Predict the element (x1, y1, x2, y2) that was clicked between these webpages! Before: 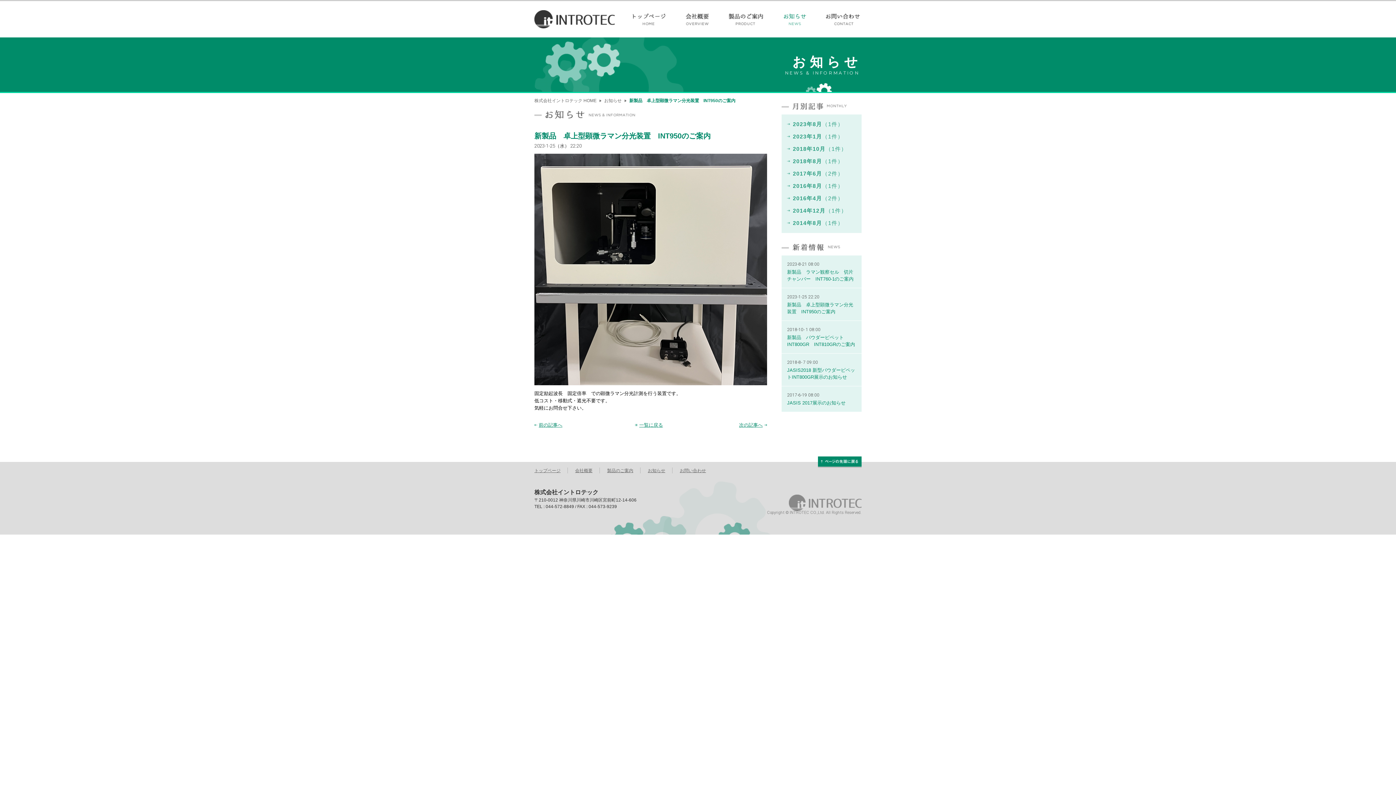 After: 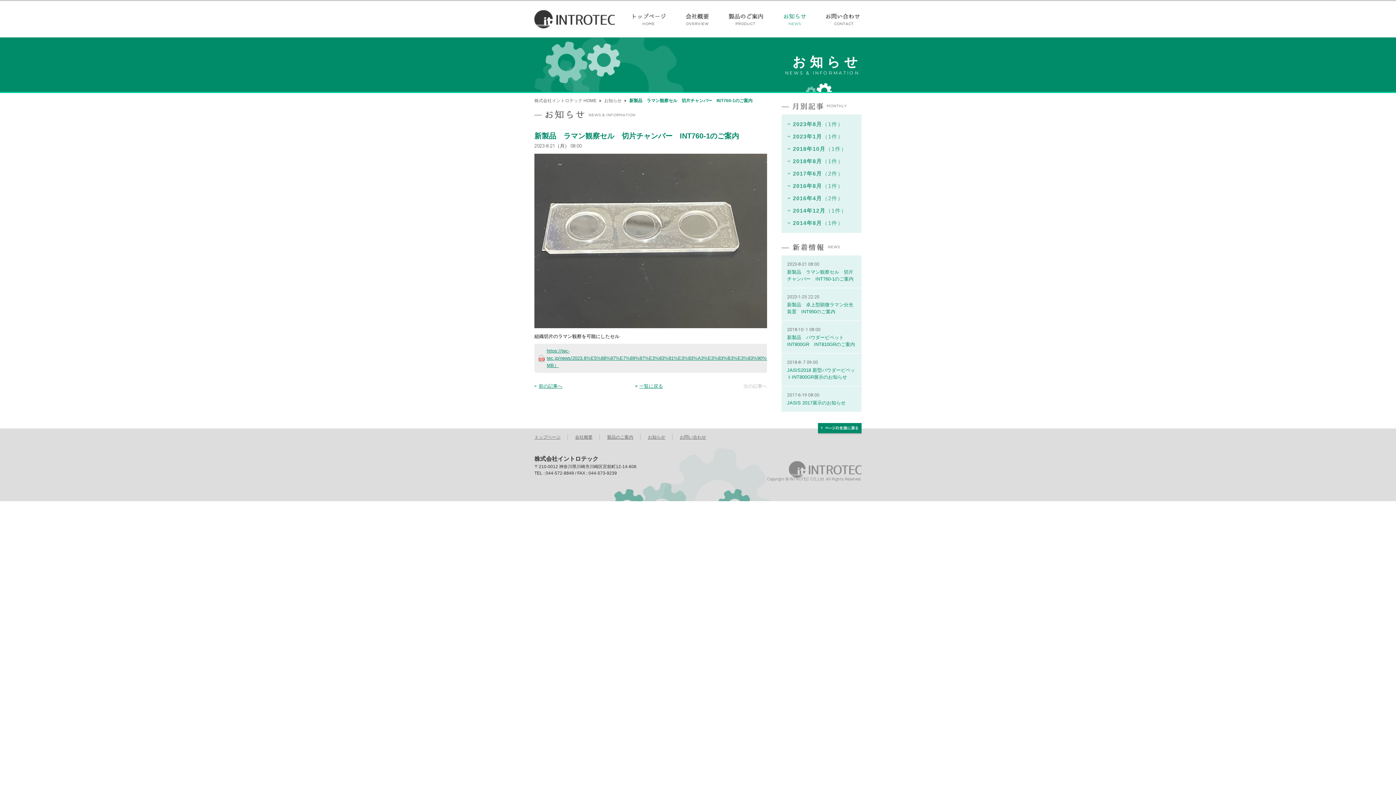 Action: bbox: (739, 422, 767, 428) label: 次の記事へ